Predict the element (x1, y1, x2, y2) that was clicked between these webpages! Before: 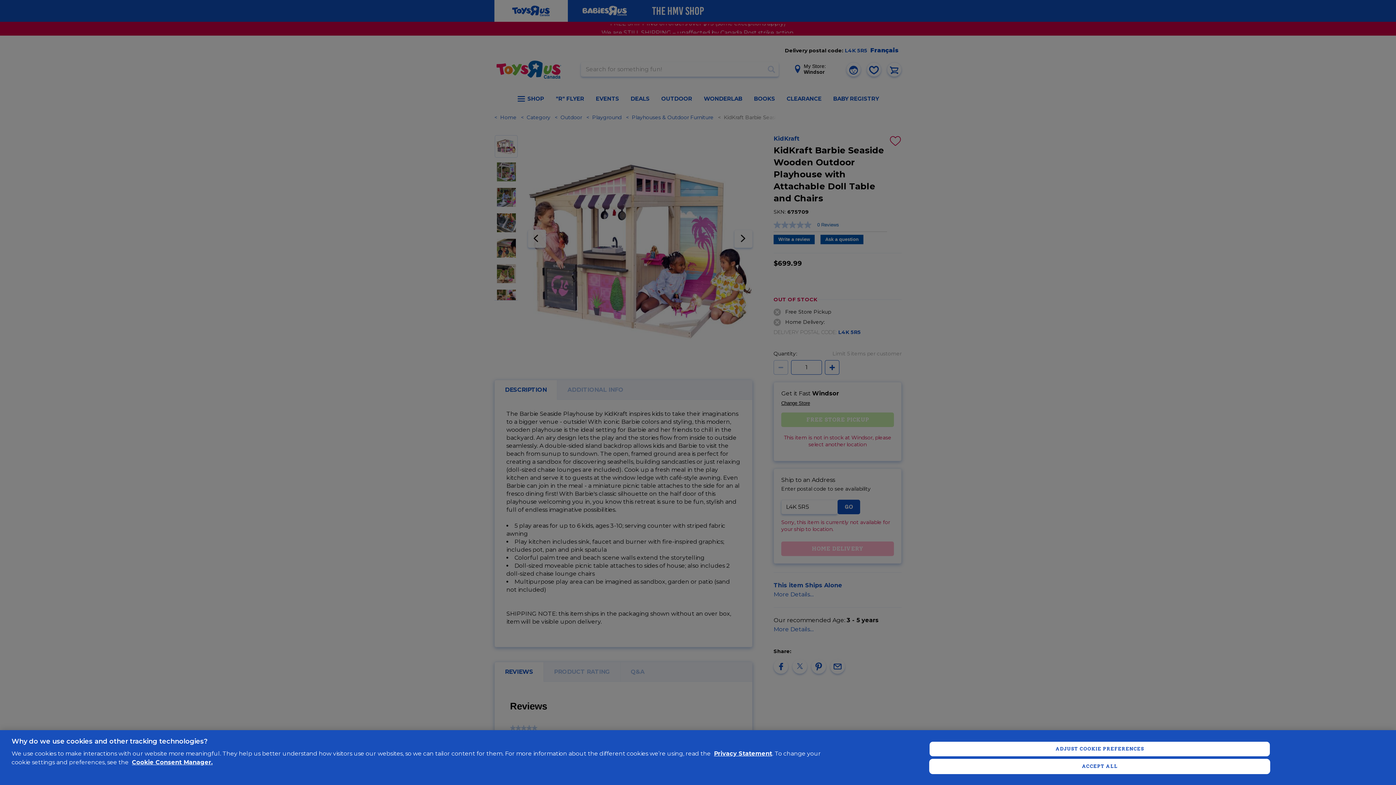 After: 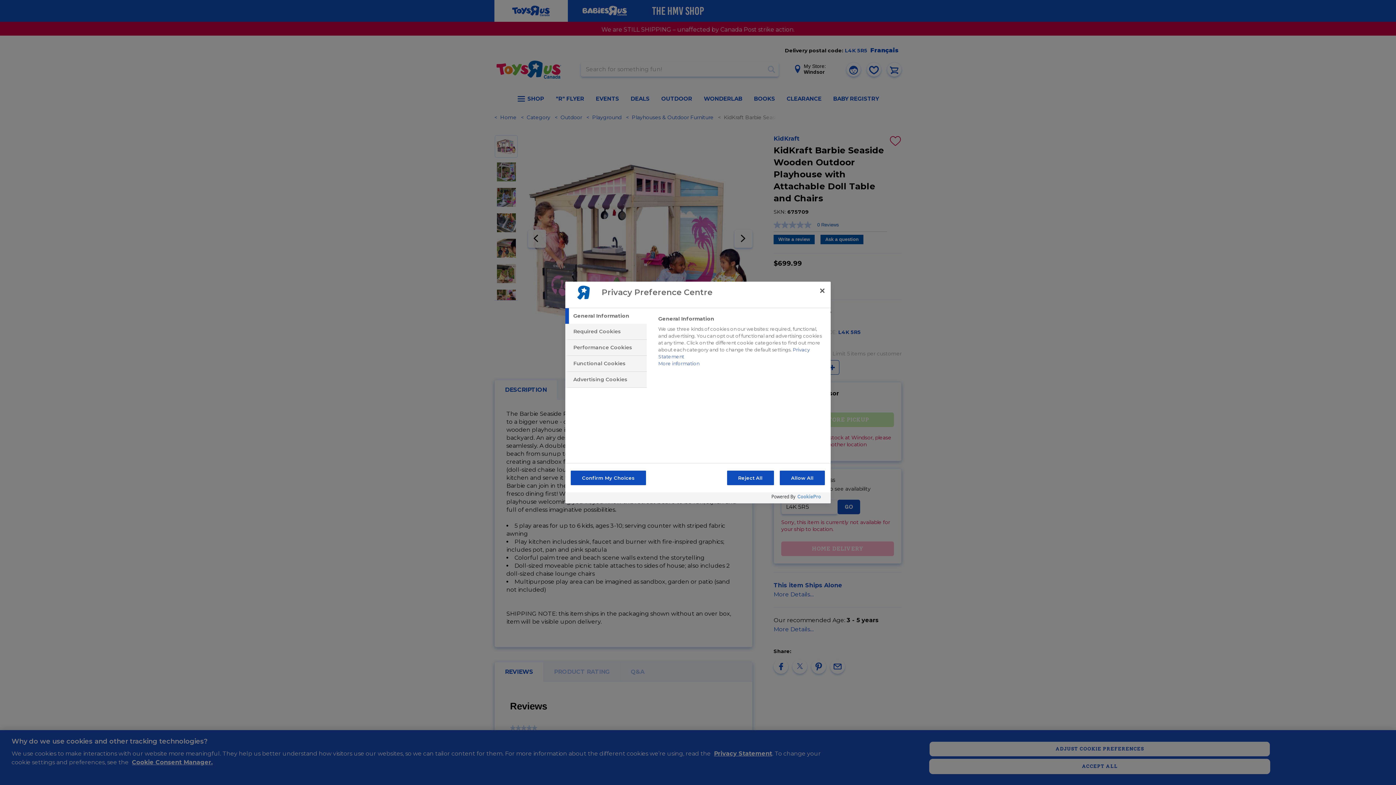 Action: bbox: (132, 759, 212, 766) label: Cookie Consent Manager.